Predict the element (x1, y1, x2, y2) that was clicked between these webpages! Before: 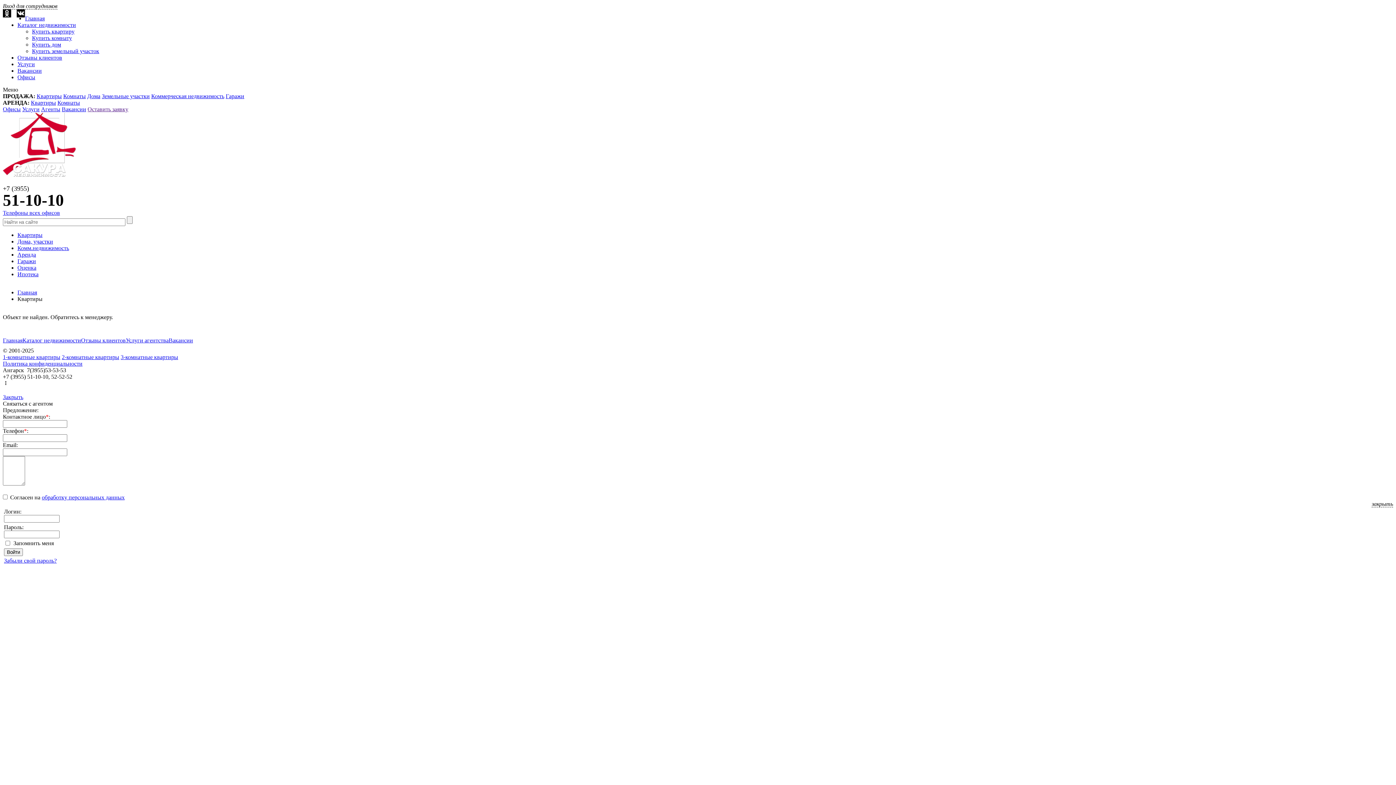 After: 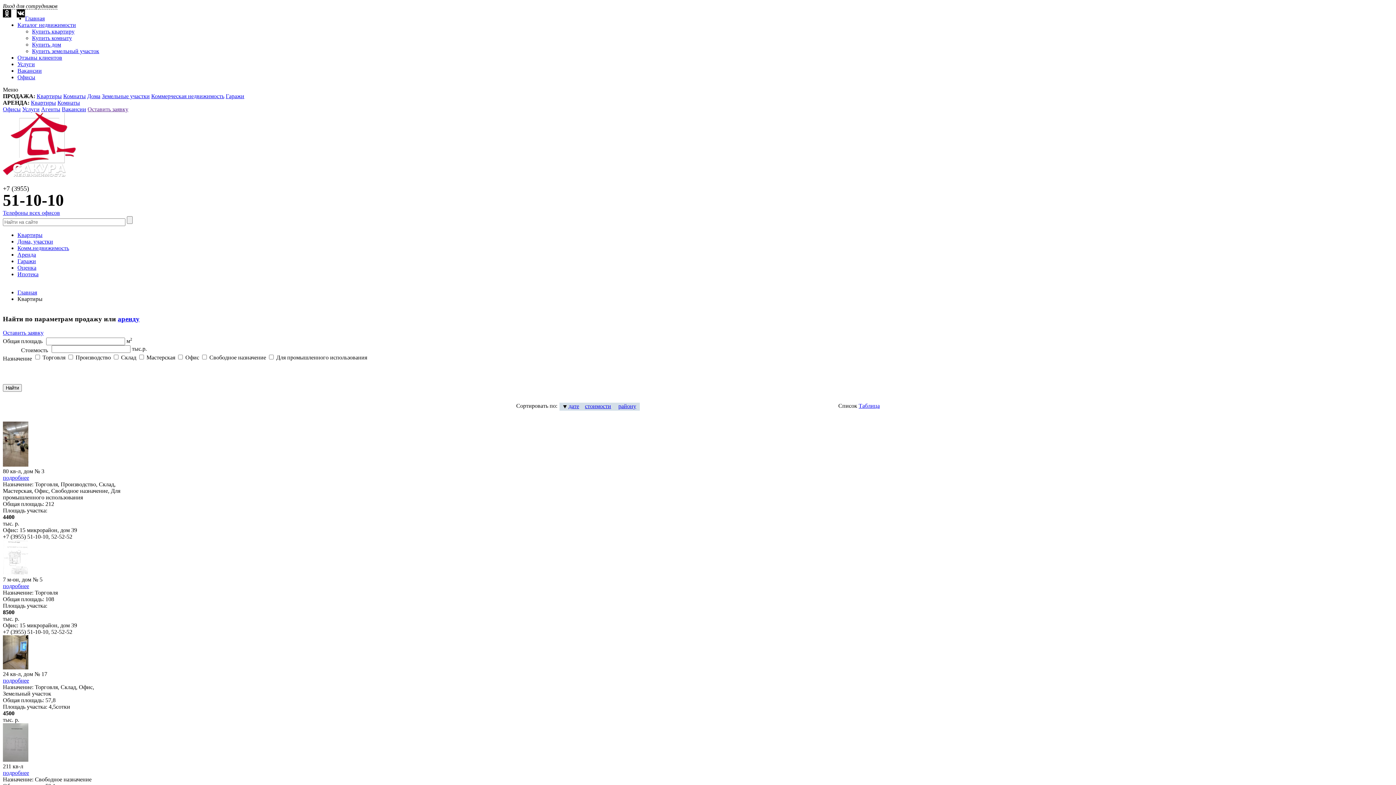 Action: bbox: (17, 245, 69, 251) label: Комм.недвижимость